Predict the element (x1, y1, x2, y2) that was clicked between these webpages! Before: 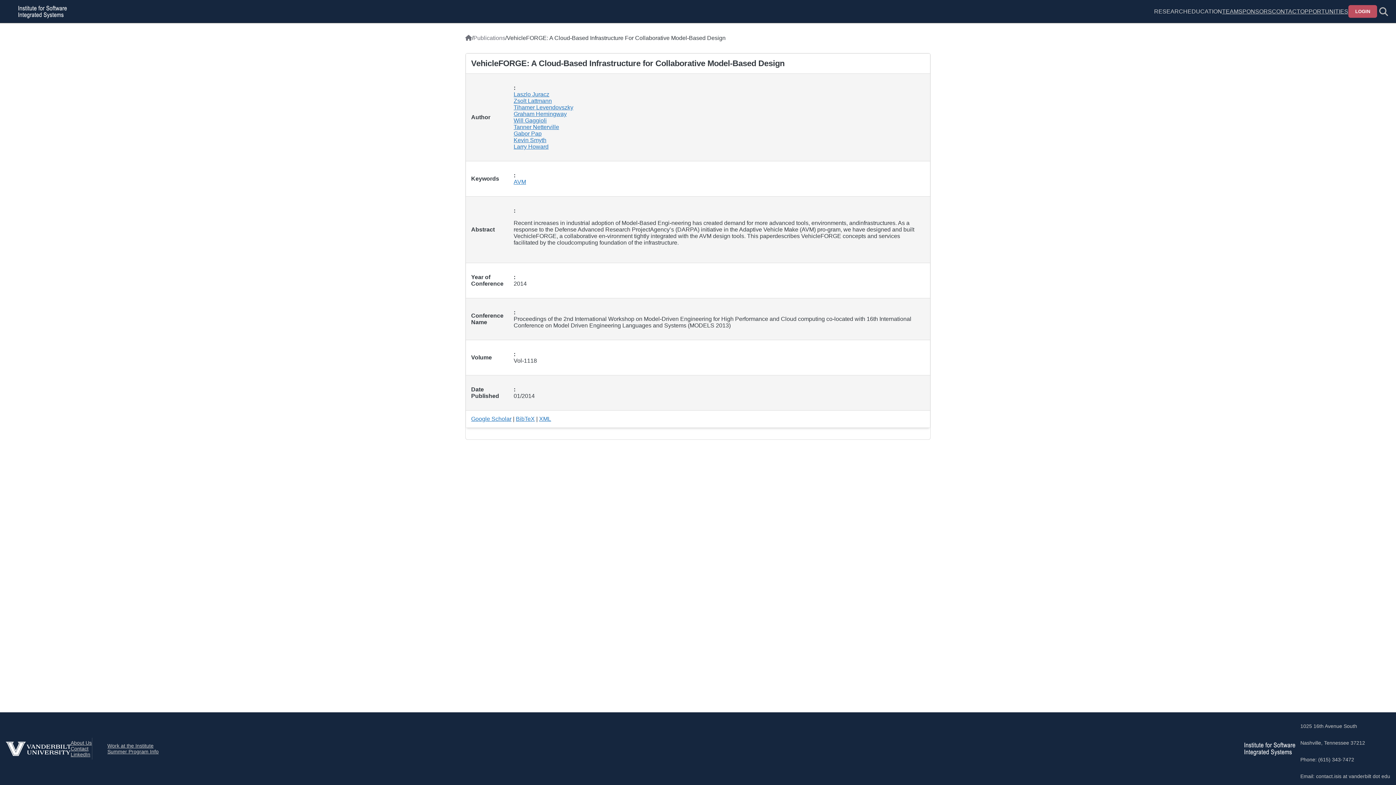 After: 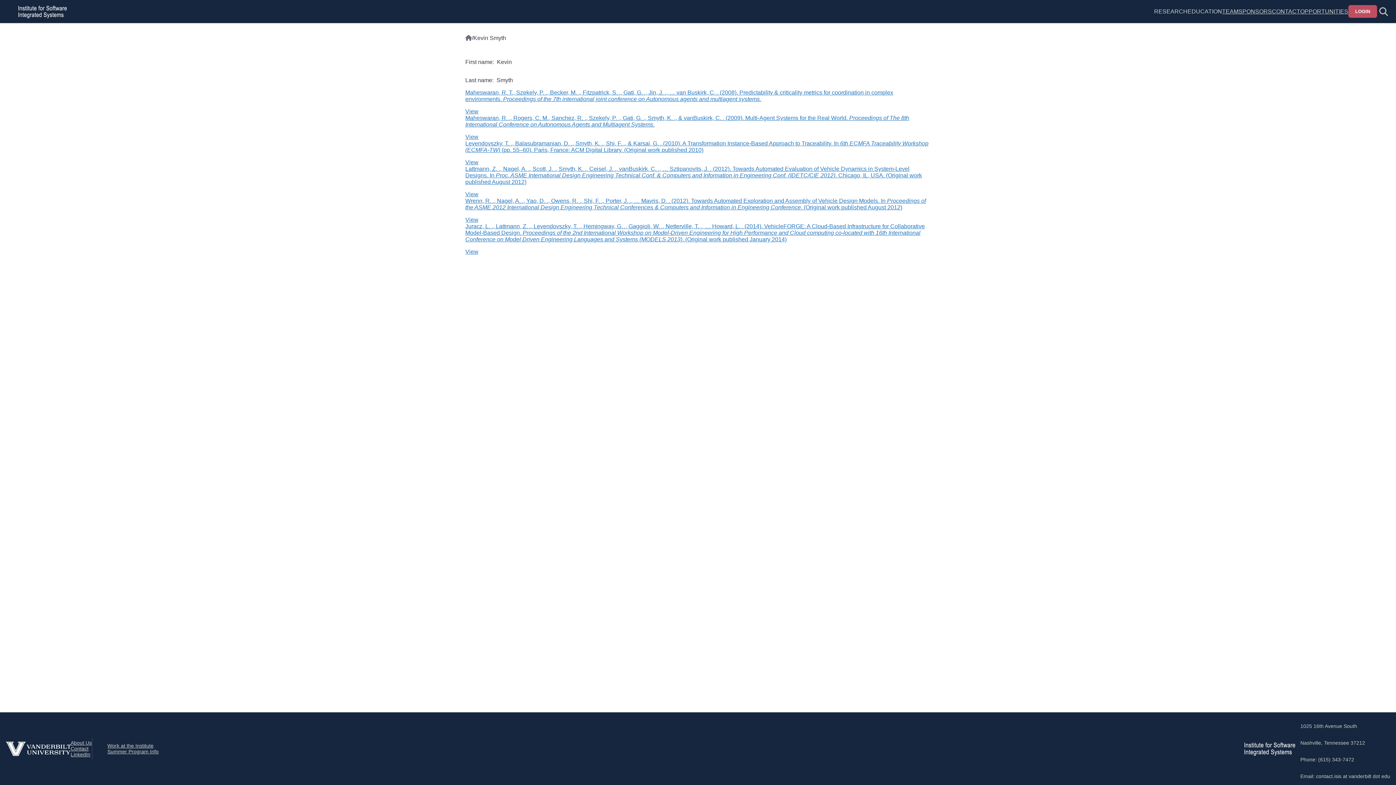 Action: bbox: (513, 137, 546, 143) label: Kevin Smyth